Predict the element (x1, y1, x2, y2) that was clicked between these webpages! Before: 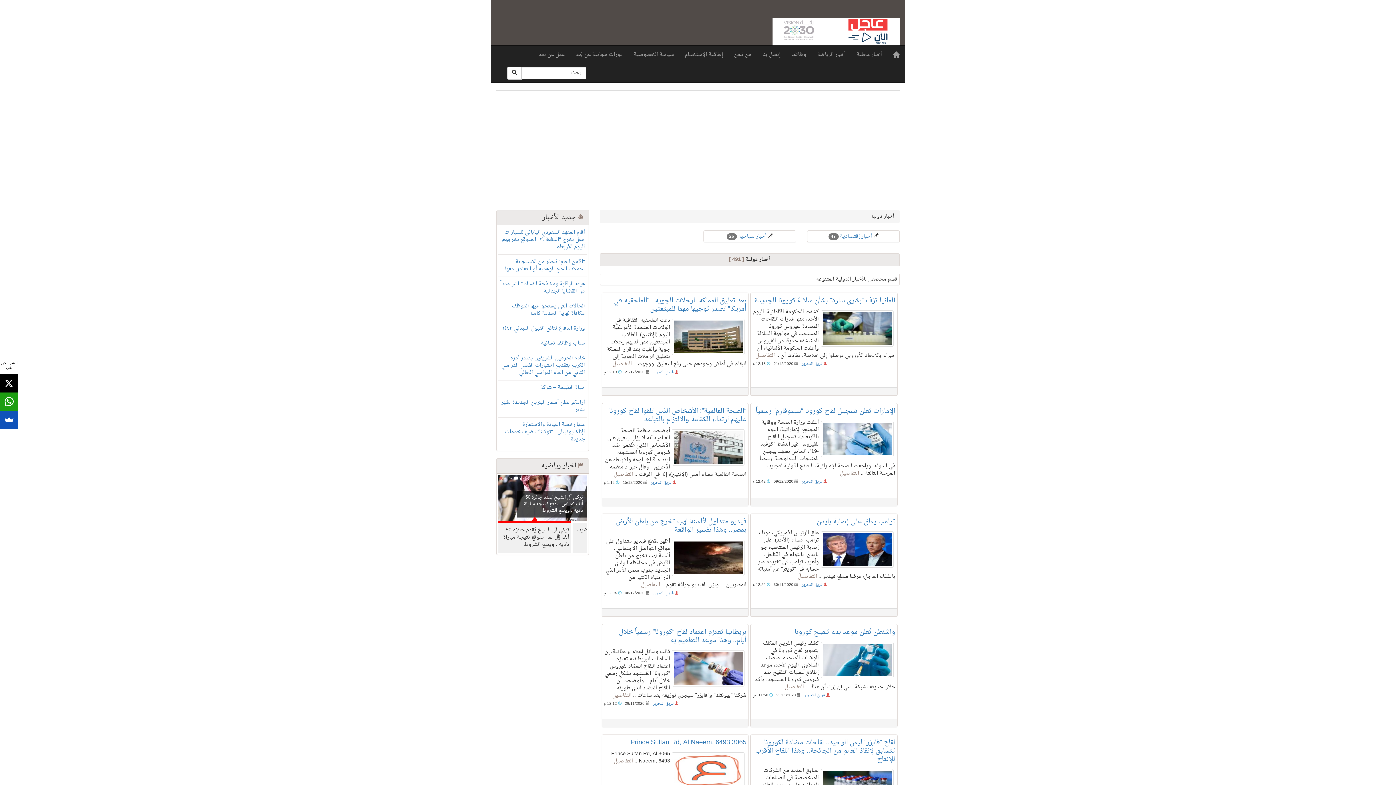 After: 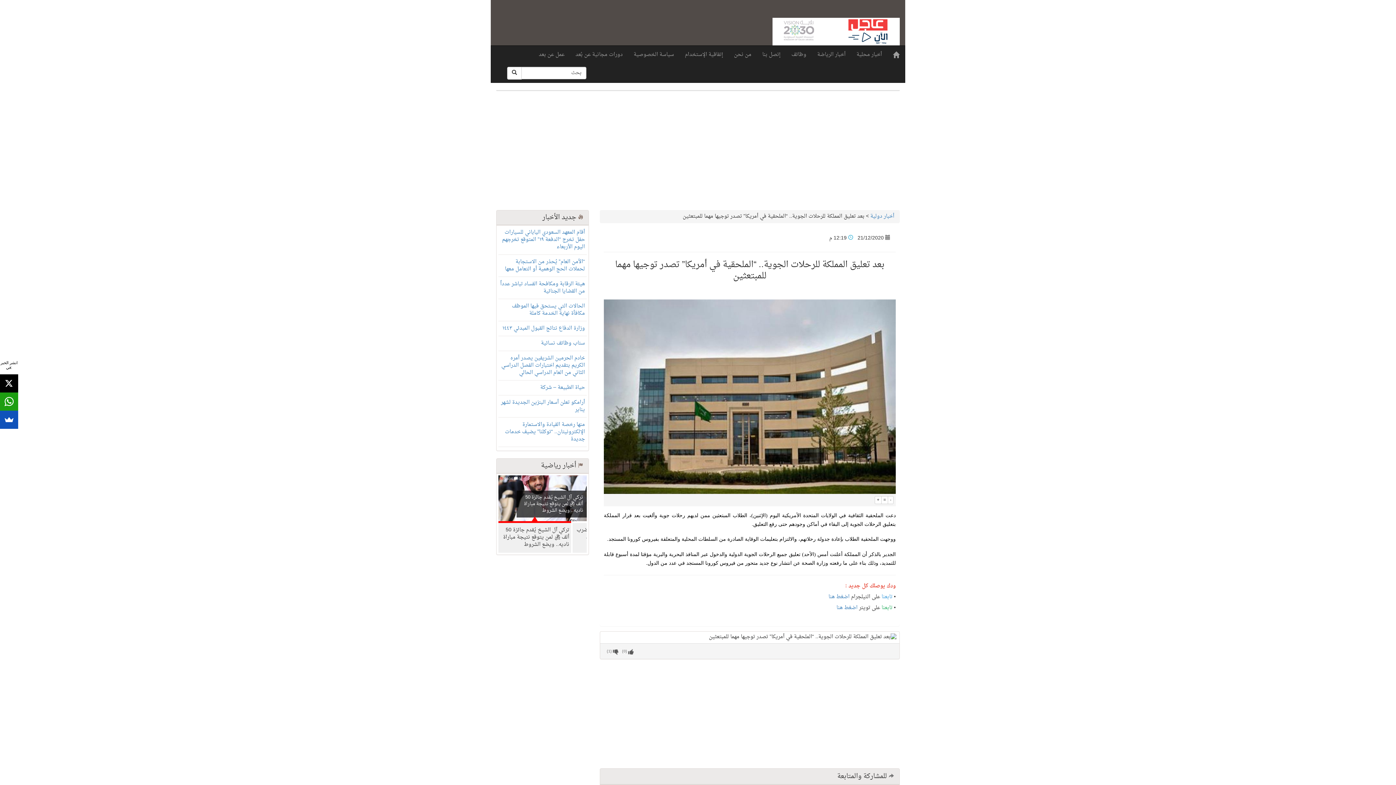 Action: bbox: (672, 318, 744, 355)